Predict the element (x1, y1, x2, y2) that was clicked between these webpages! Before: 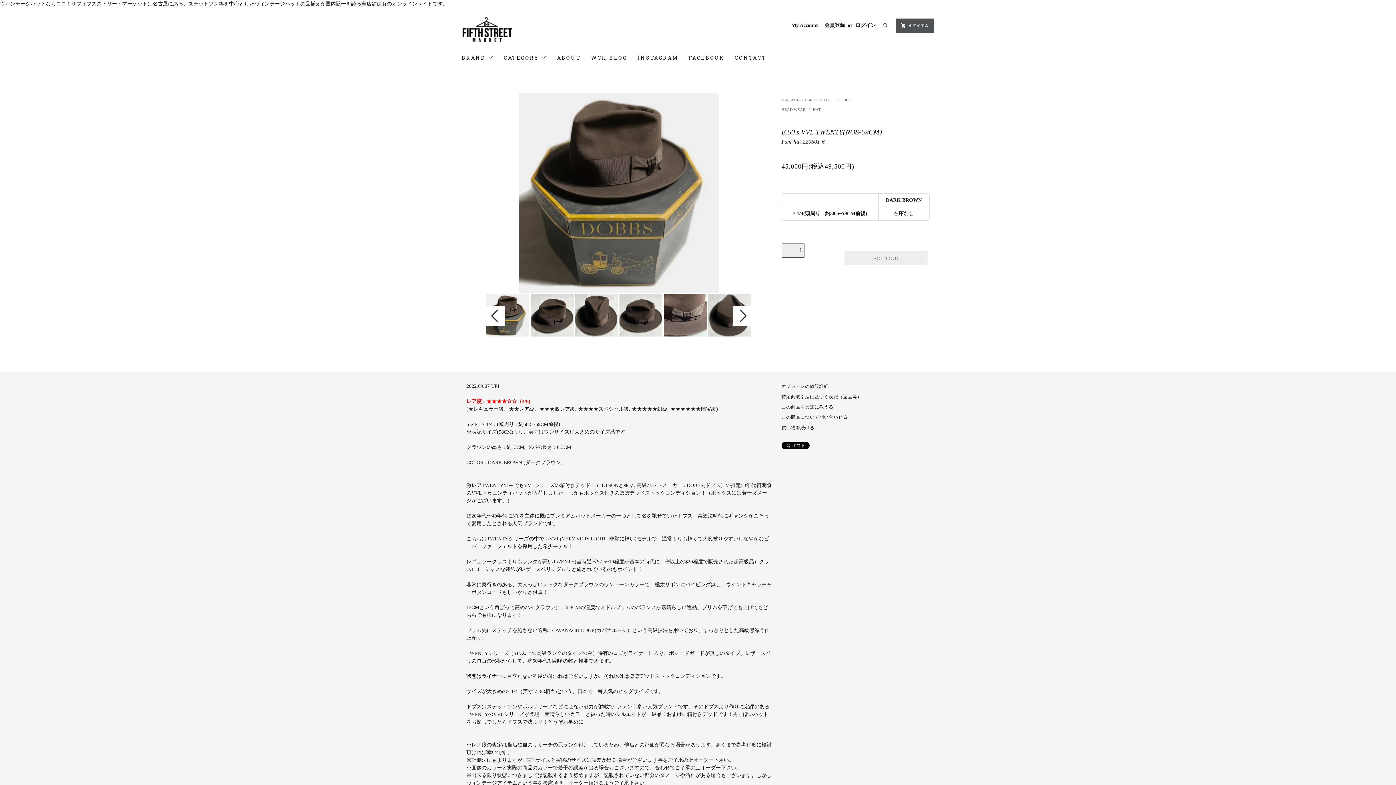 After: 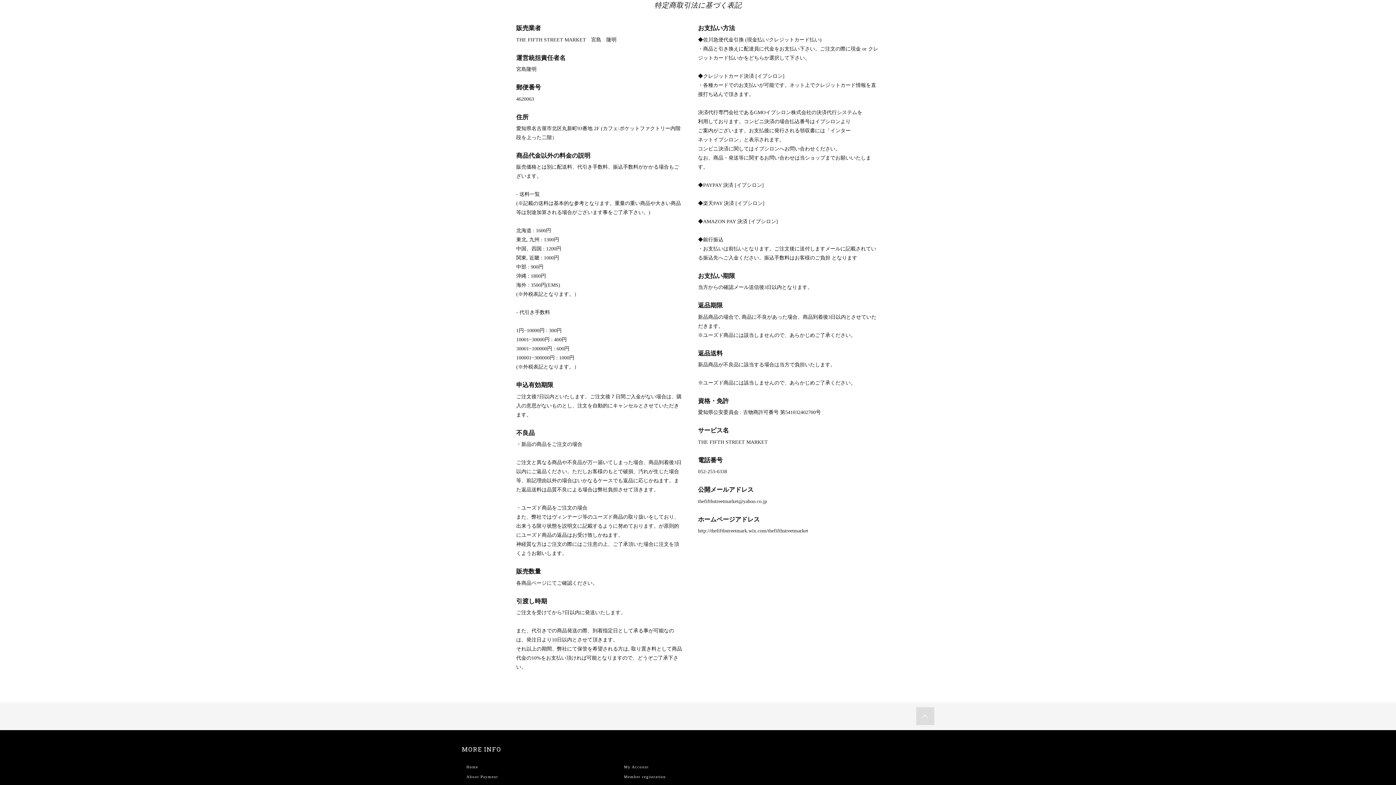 Action: label: ABOUT bbox: (557, 52, 581, 63)